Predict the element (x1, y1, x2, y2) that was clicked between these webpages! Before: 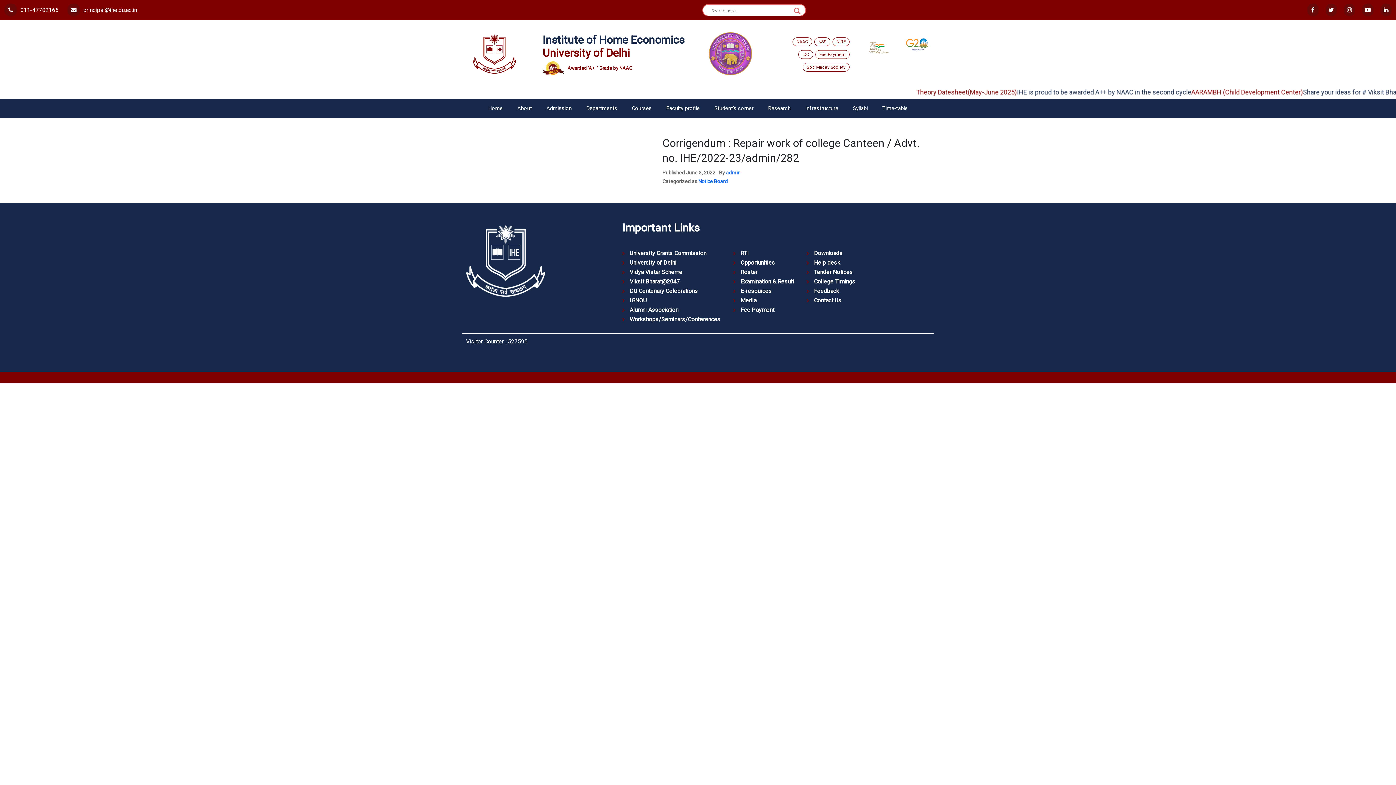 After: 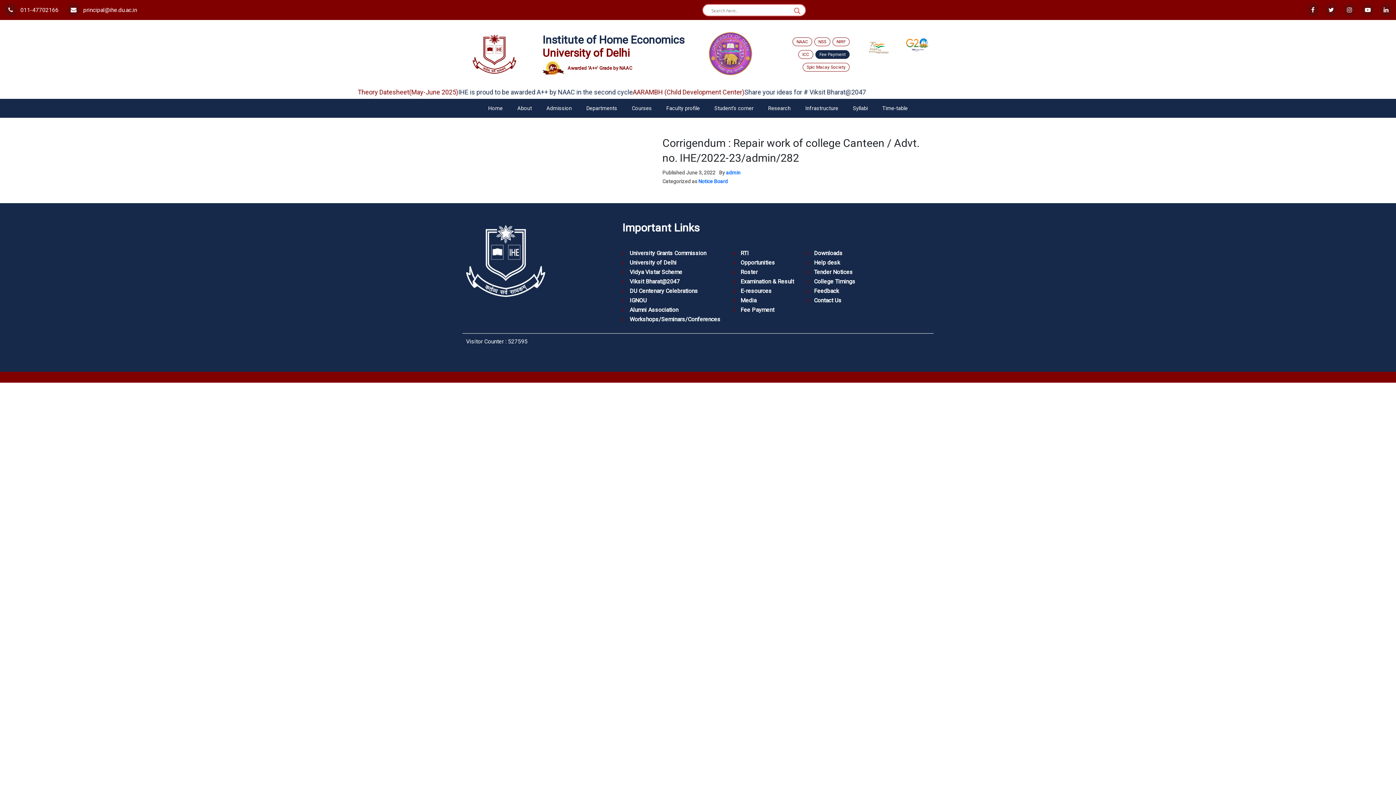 Action: label: Fee Payment bbox: (815, 50, 849, 58)